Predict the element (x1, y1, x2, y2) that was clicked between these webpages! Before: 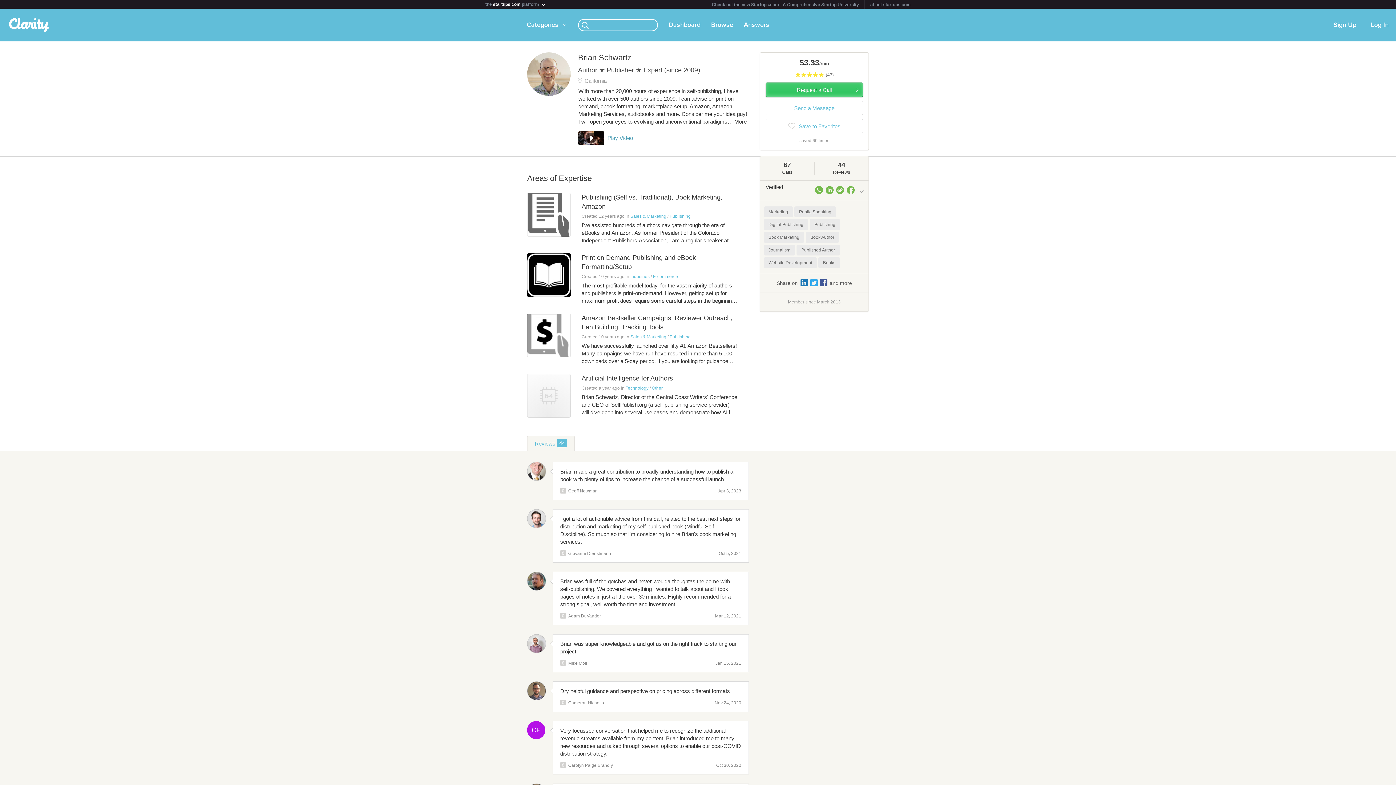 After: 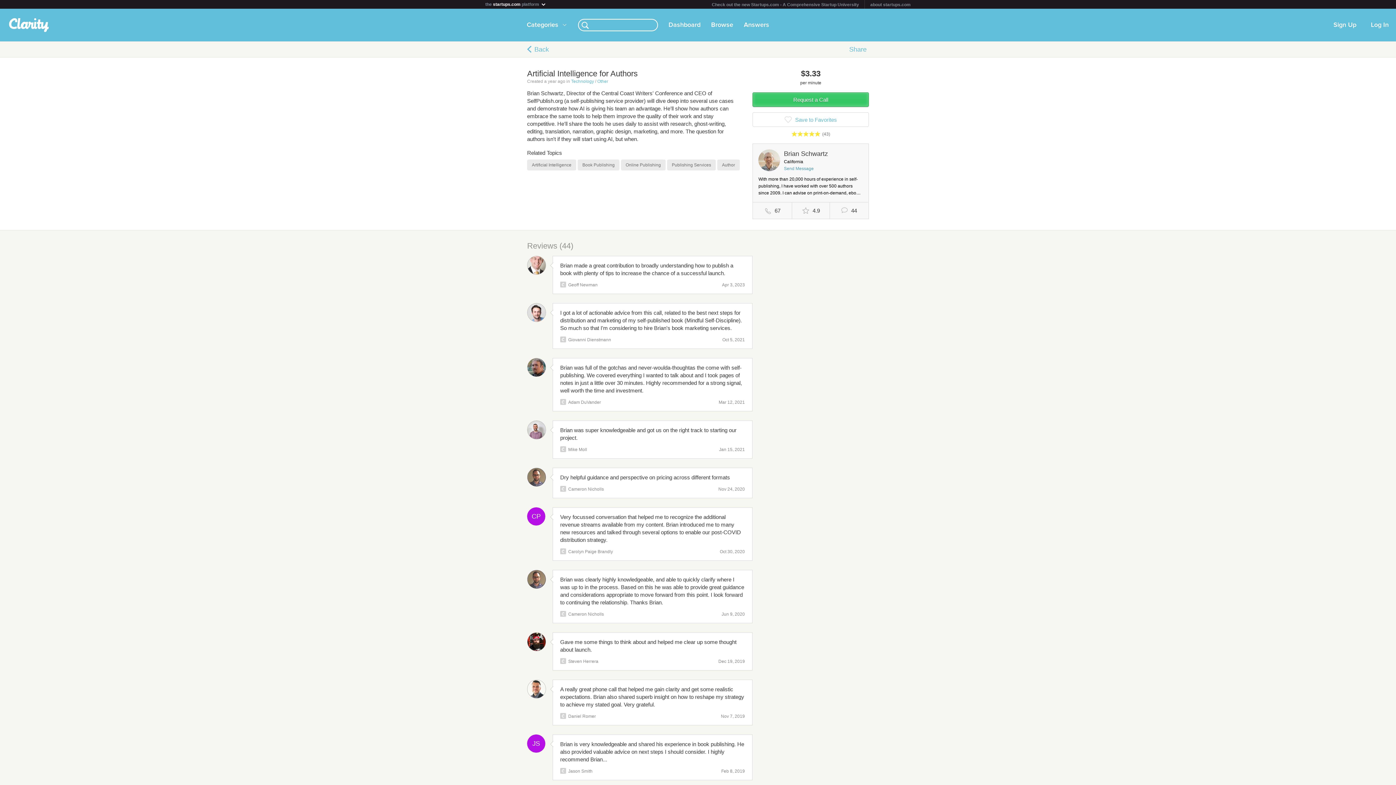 Action: bbox: (527, 374, 749, 417) label:  
Artificial Intelligence for Authors
Created a year ago in Technology / Other
Brian Schwartz, Director of the Central Coast Writers' Conference and CEO of SelfPublish.org (a self-publishing service provider) will dive deep into several use cases and demonstrate how AI is giving his team an advantage. He'll show how authors can embrace the same tools to help them improve the quality of their work and stay competitive. He'll share the tools he uses daily to assist with research, ghost-writing, editing, translation, narration, graphic design, marketing, and more. The question for authors isn't if they will start using AI, but when.